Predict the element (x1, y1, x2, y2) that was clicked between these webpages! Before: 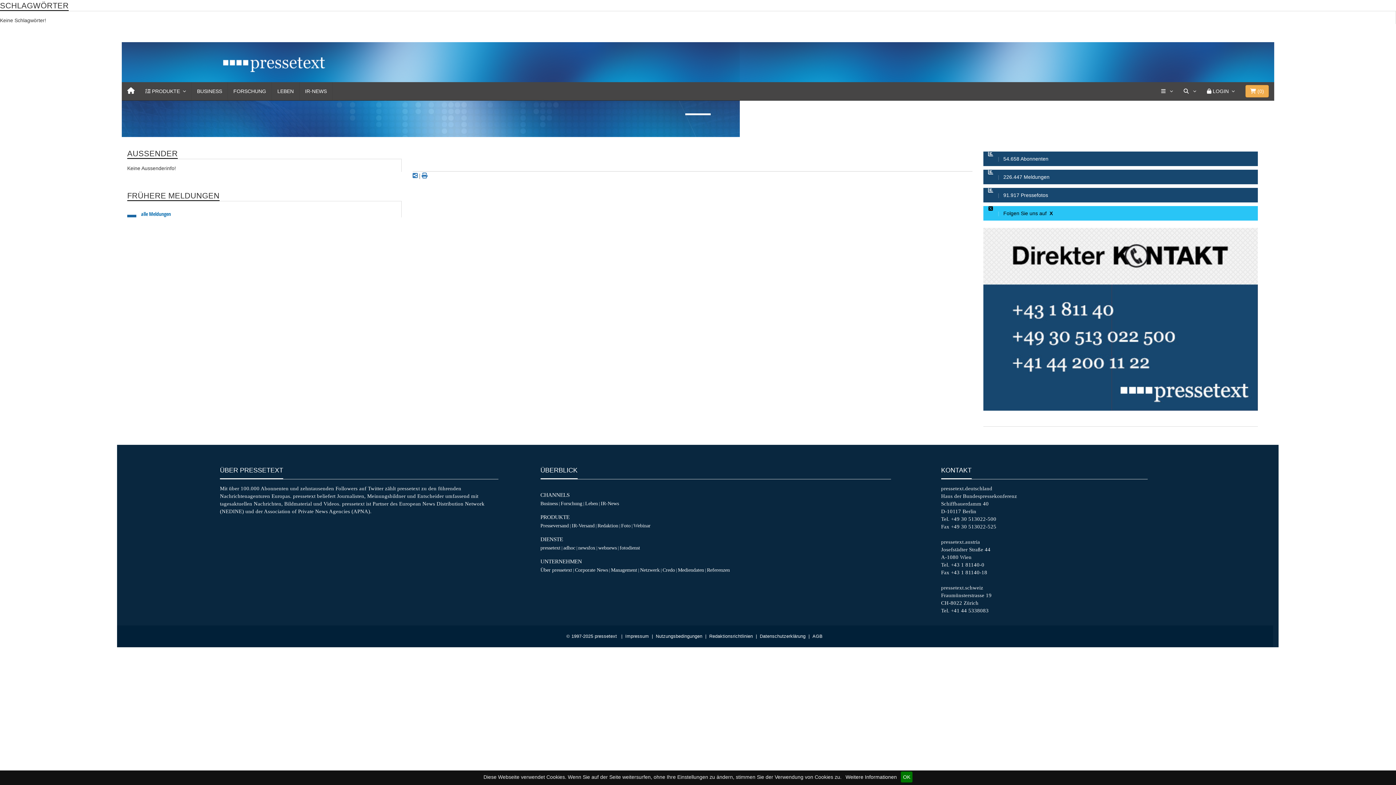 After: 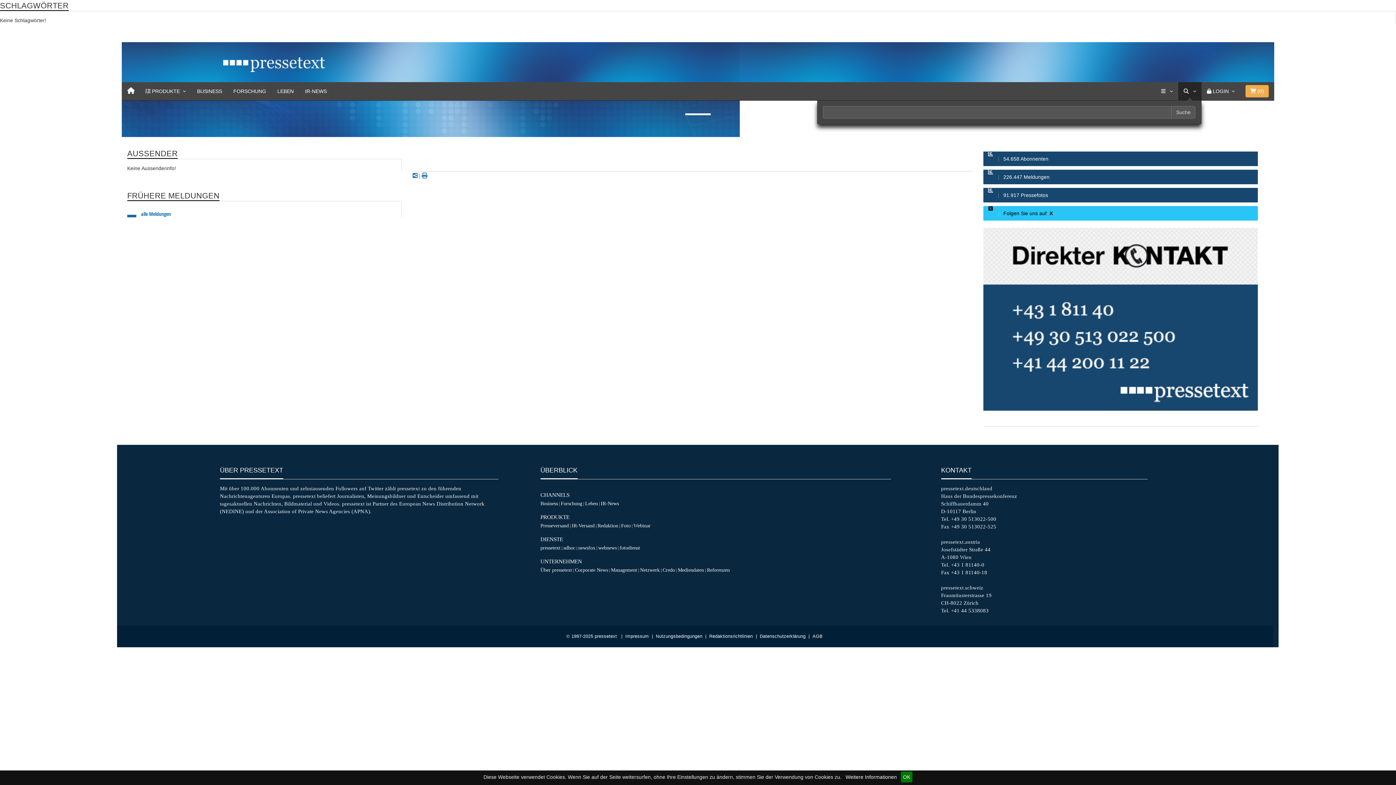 Action: label: Suche bbox: (1178, 82, 1201, 100)